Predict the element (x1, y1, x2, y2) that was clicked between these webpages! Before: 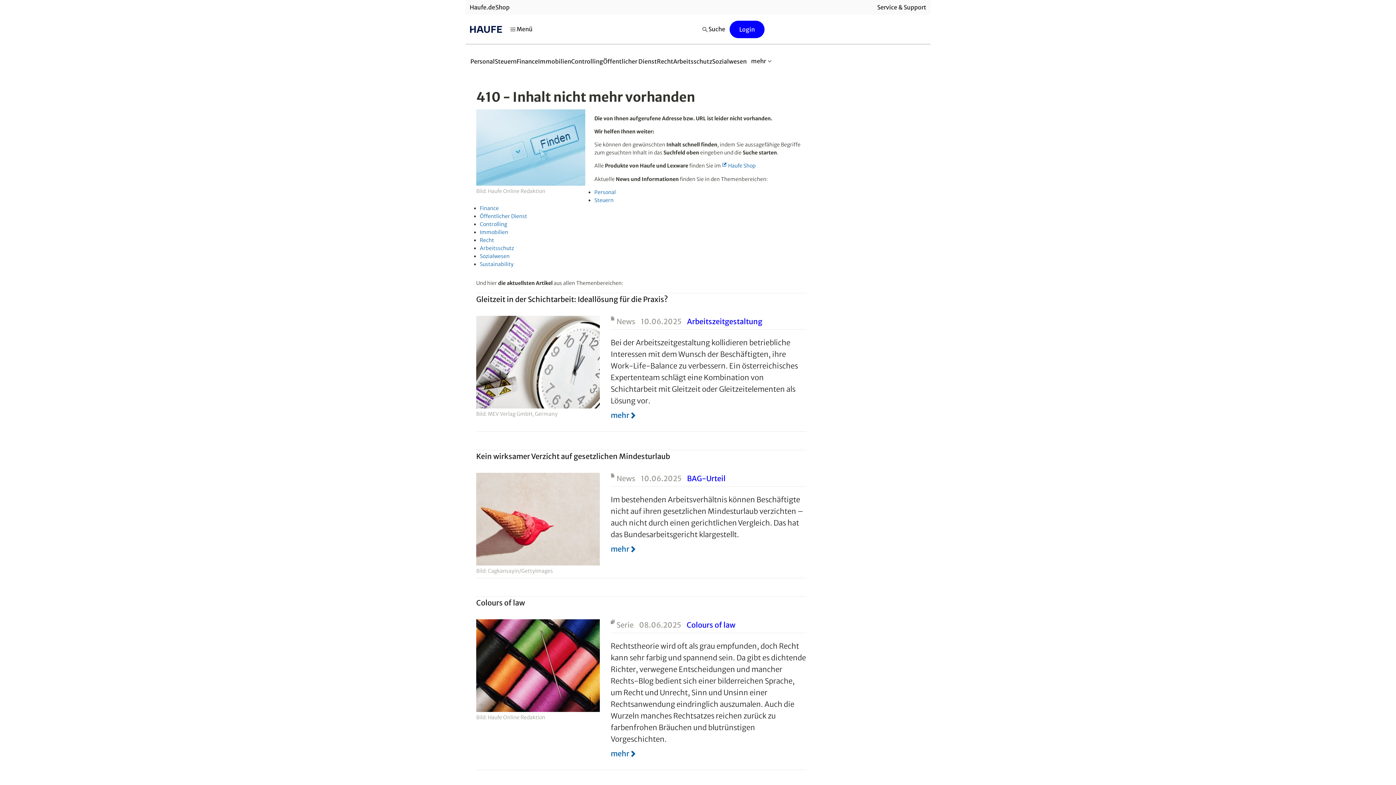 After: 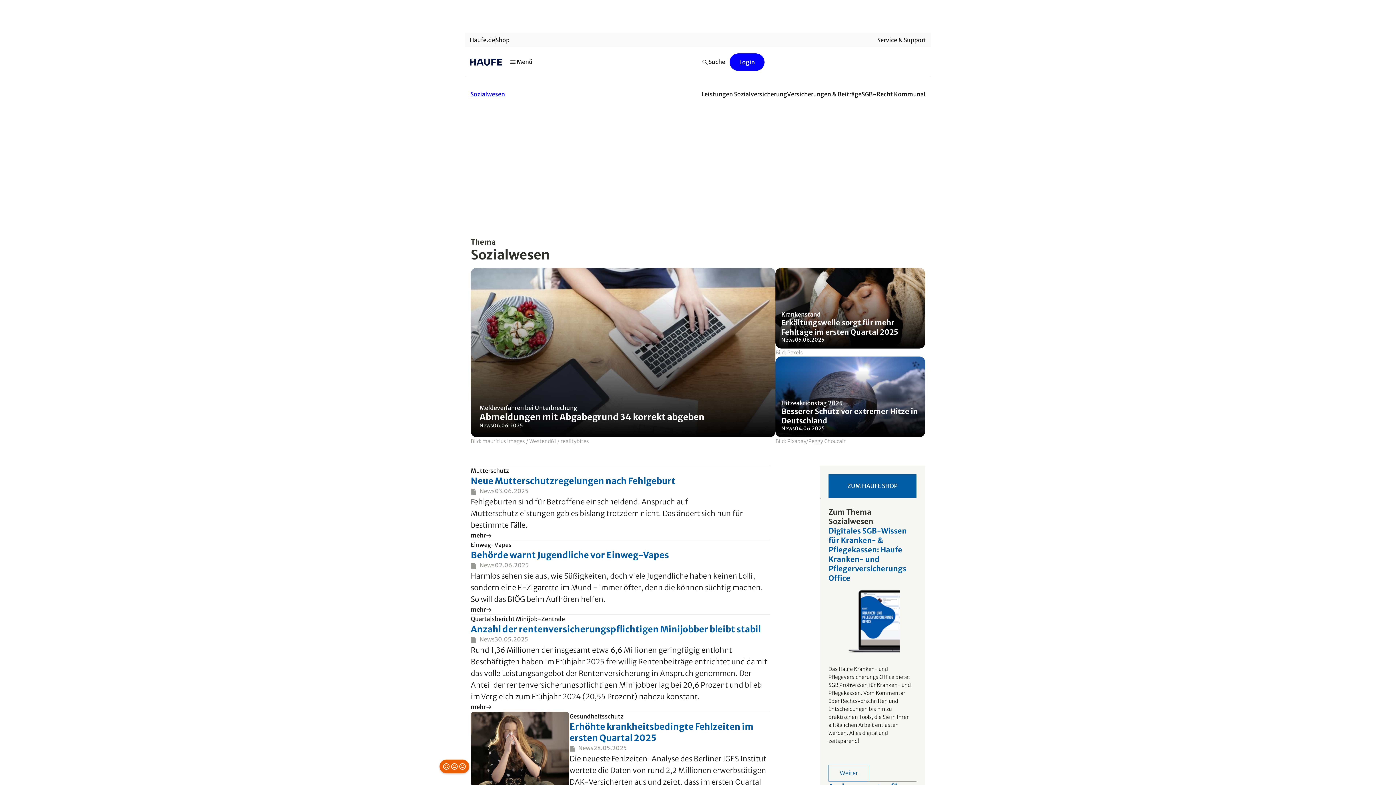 Action: bbox: (712, 53, 746, 69) label: Sozialwesen